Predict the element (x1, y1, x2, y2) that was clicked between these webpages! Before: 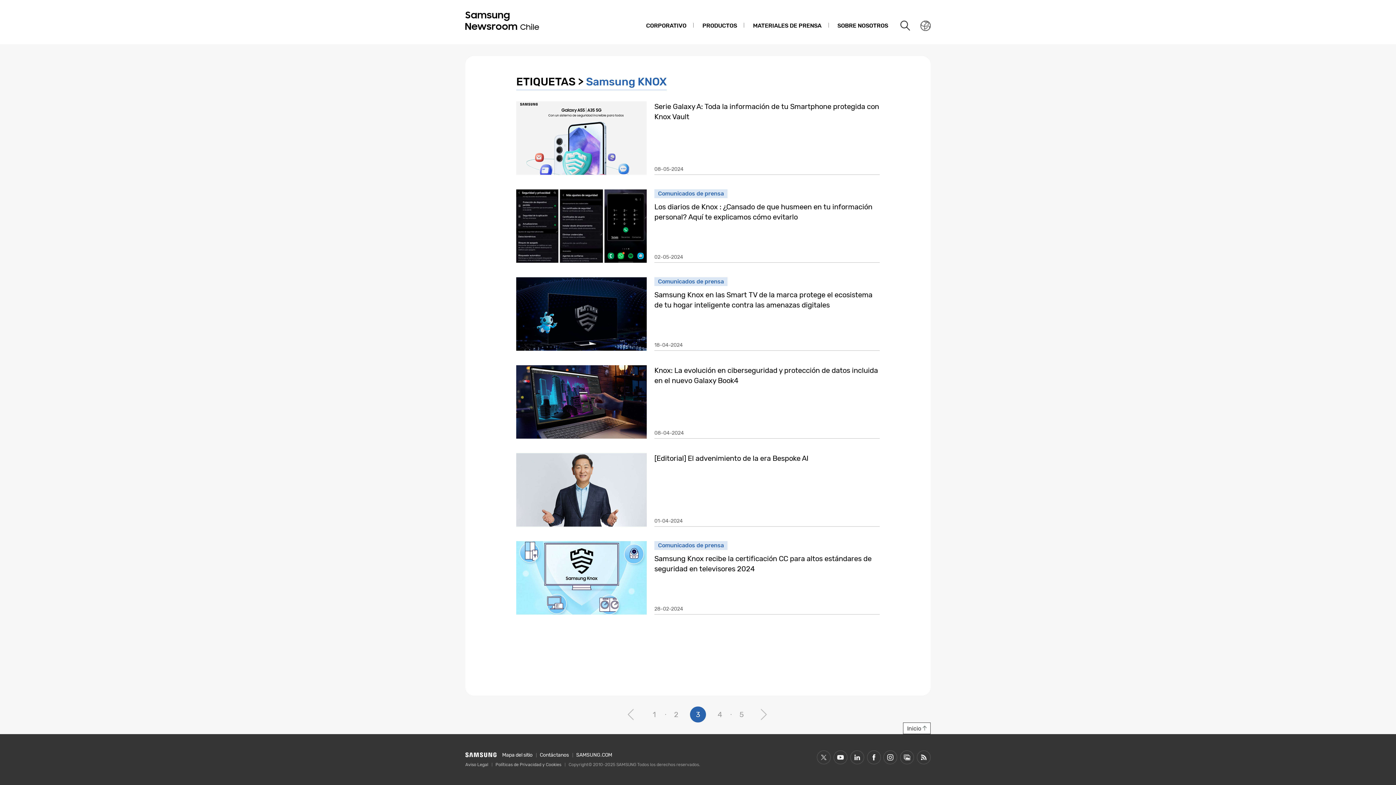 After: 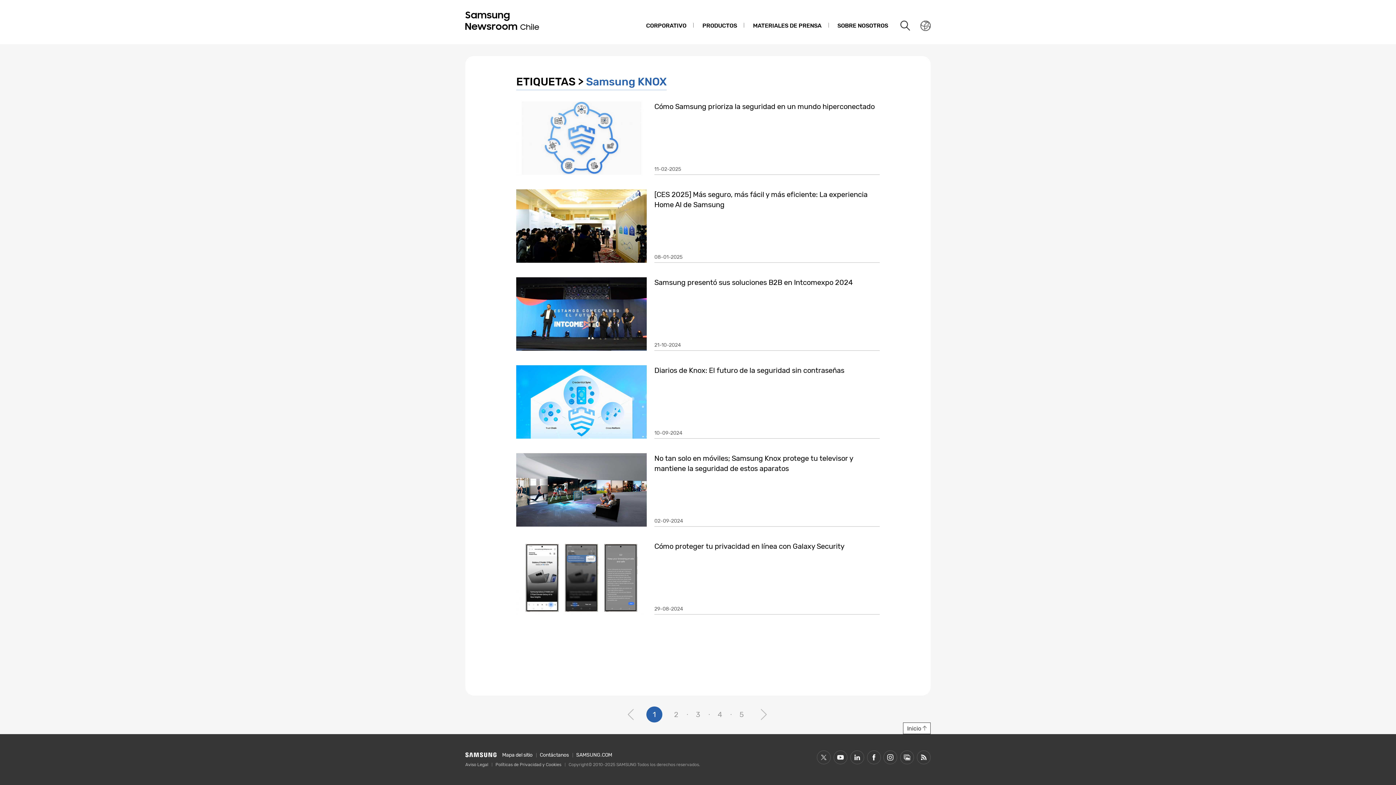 Action: bbox: (646, 706, 662, 722) label: 1